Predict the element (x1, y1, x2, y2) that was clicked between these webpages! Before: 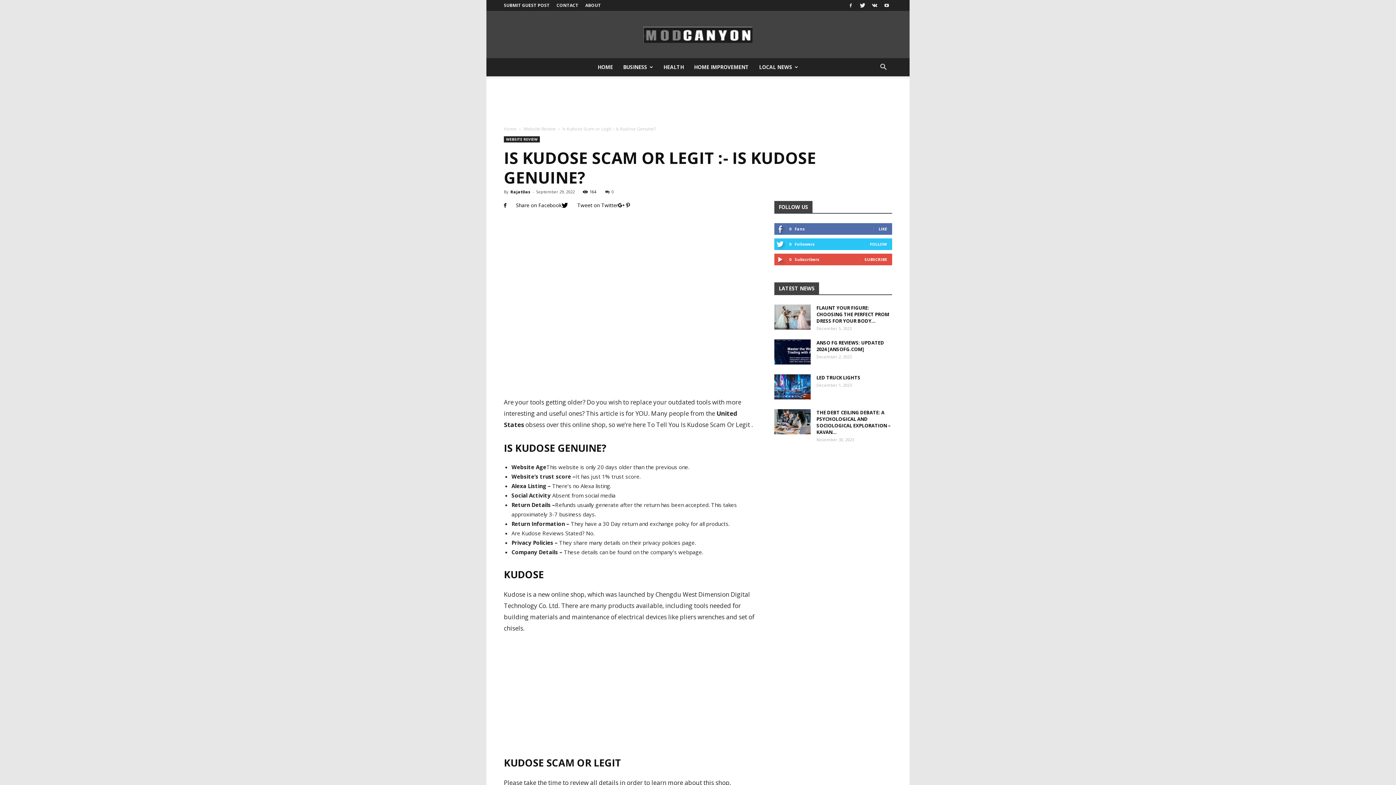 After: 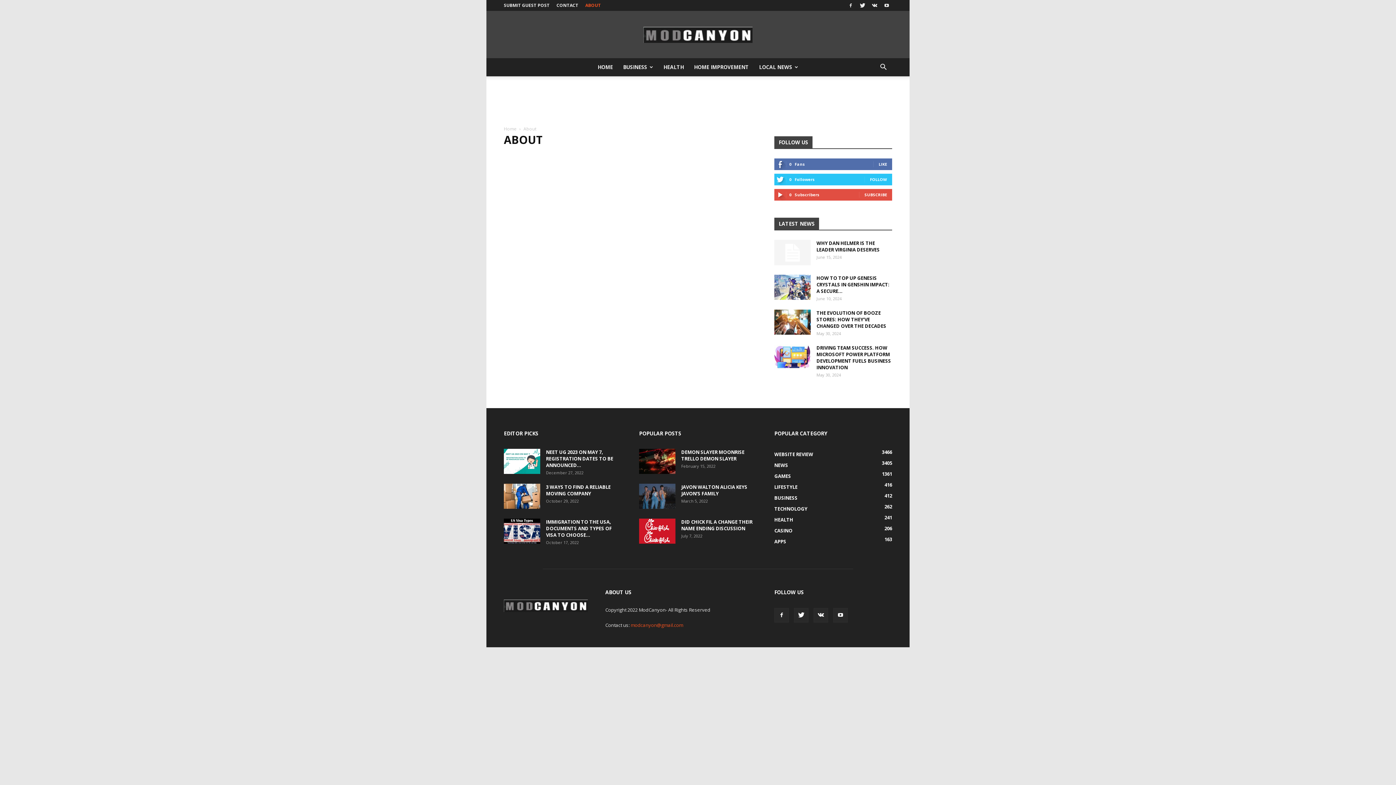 Action: bbox: (585, 2, 601, 8) label: ABOUT